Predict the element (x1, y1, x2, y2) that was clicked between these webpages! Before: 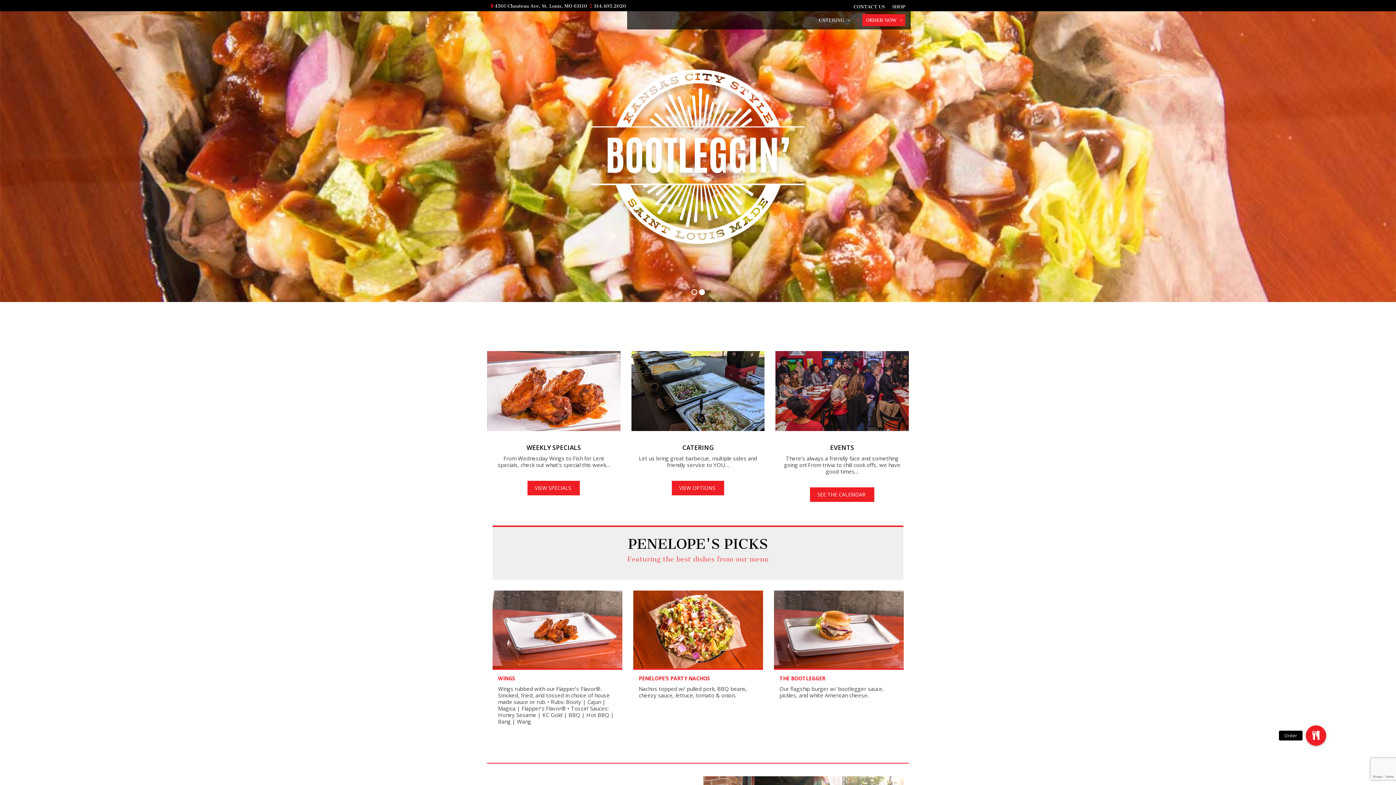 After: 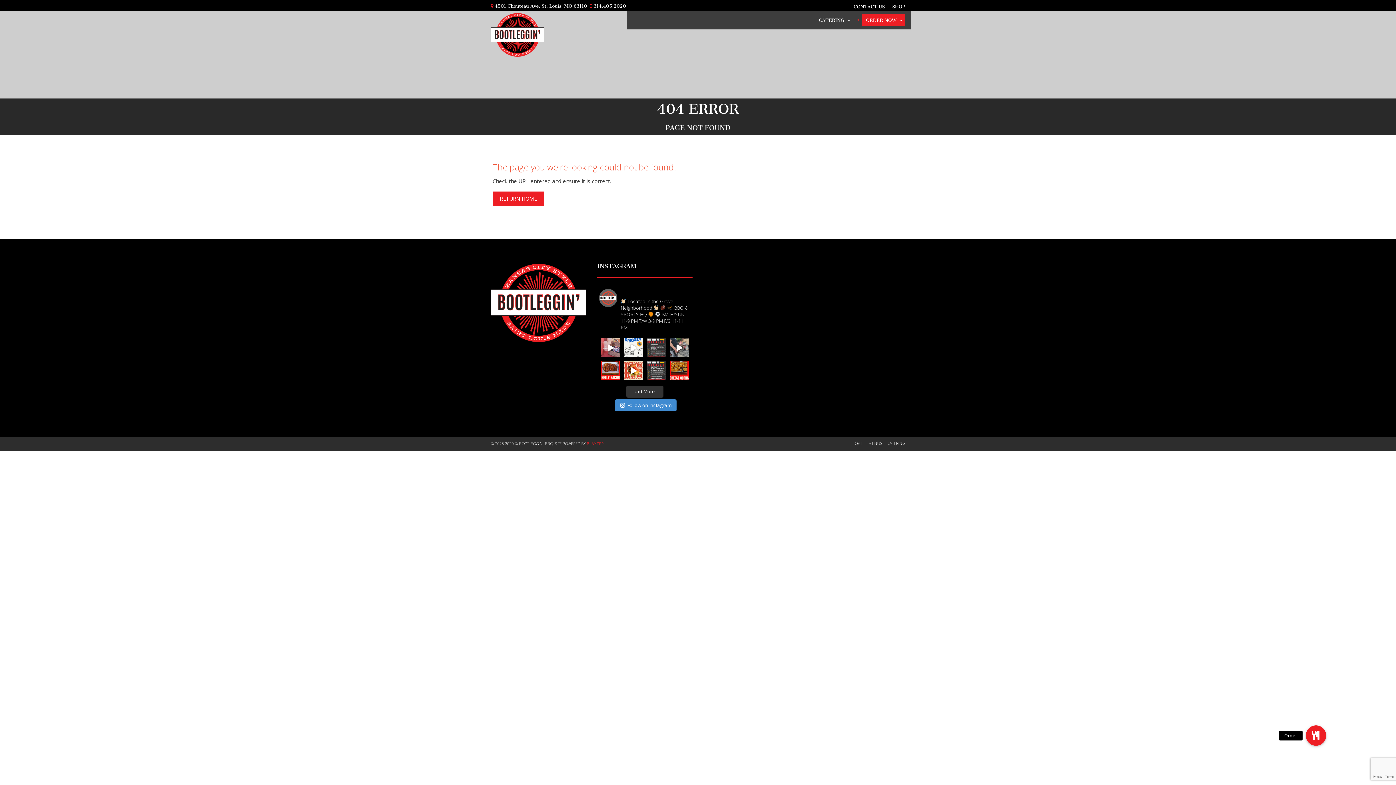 Action: label: SEE THE CALENDAR  bbox: (810, 487, 874, 502)